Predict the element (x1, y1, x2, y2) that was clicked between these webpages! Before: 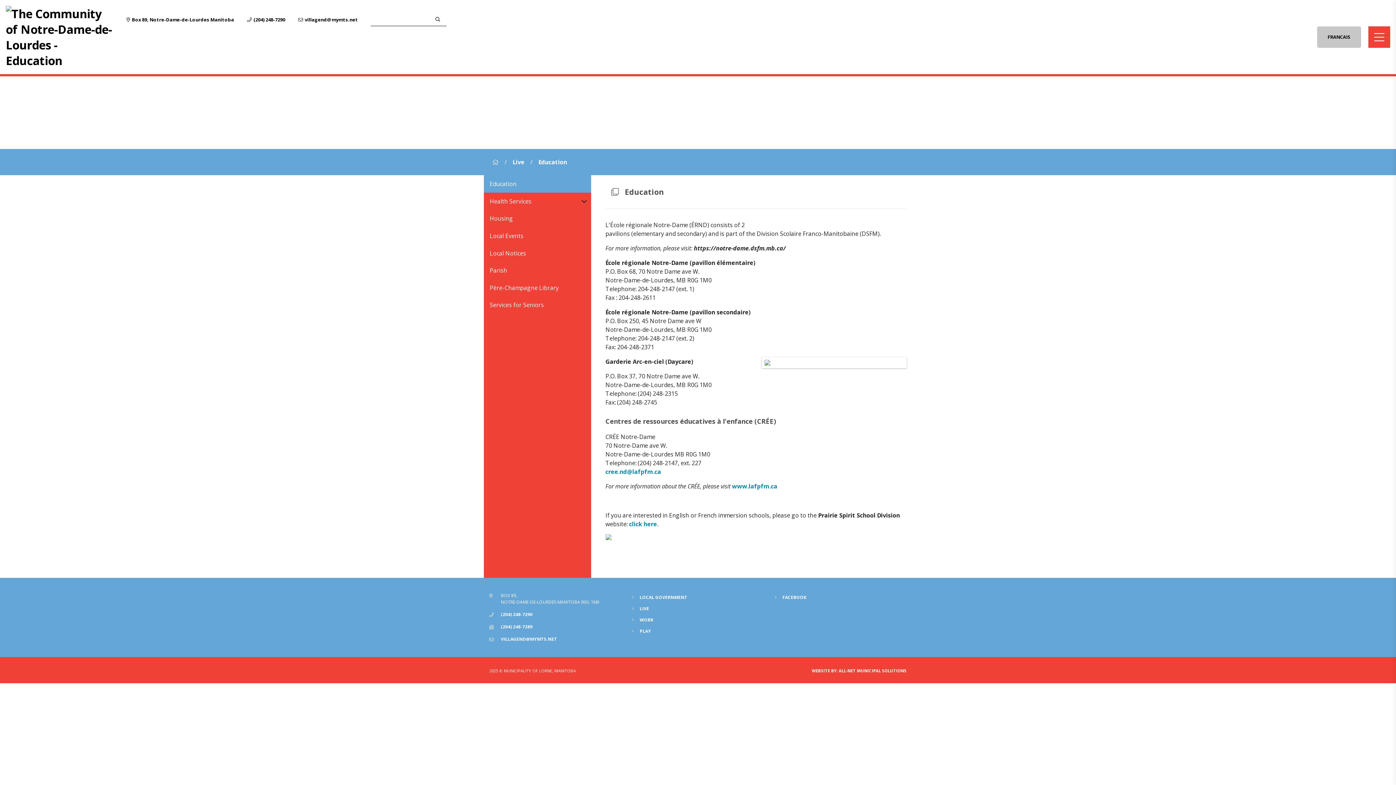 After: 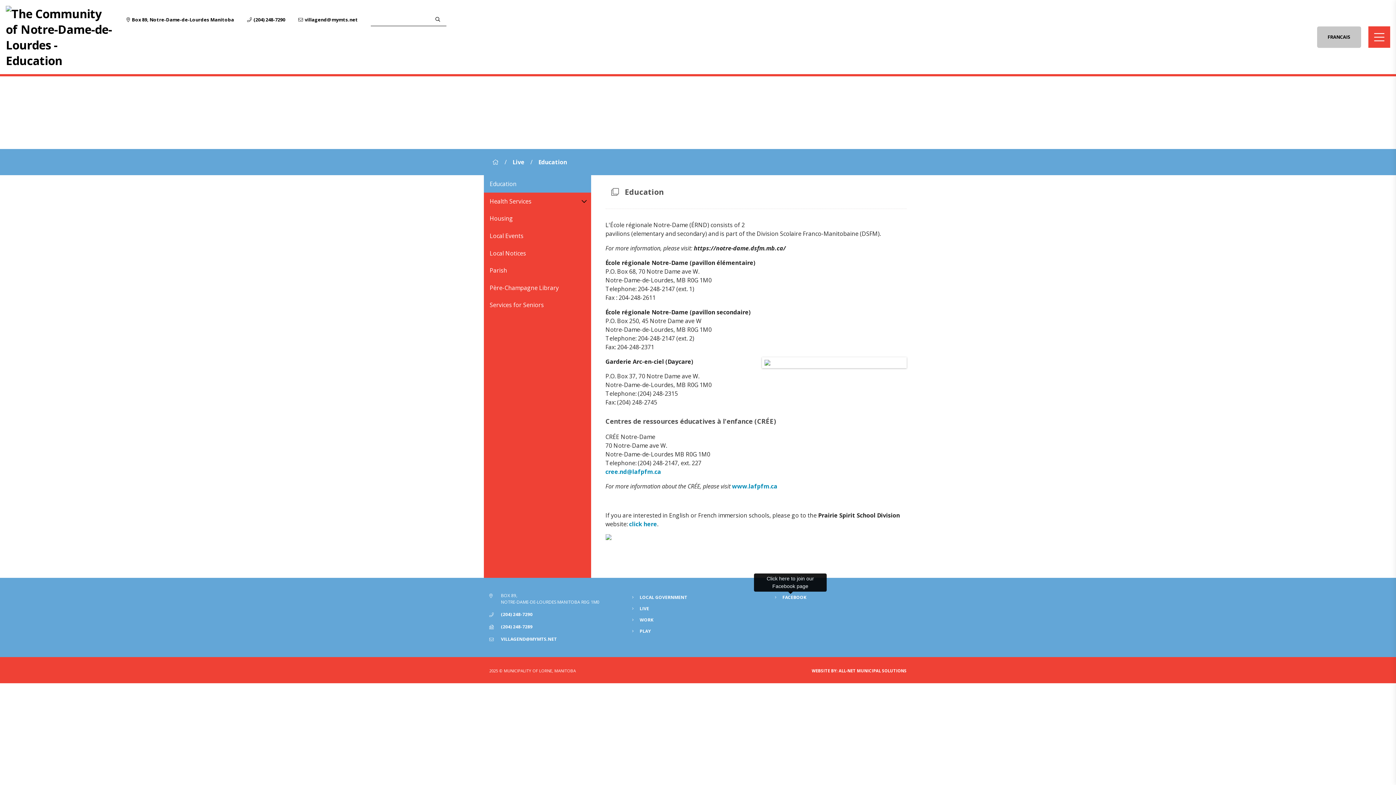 Action: bbox: (775, 594, 806, 601) label: FACEBOOK